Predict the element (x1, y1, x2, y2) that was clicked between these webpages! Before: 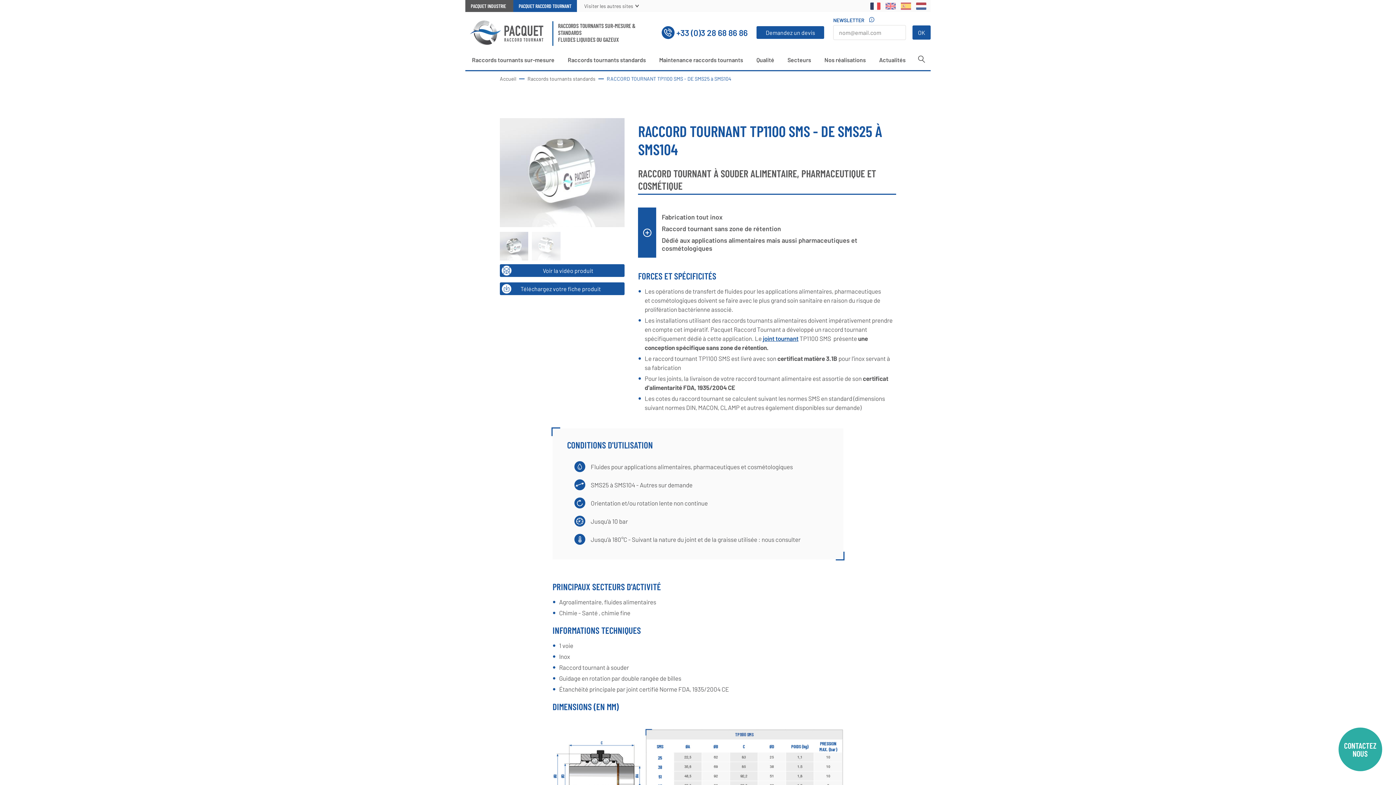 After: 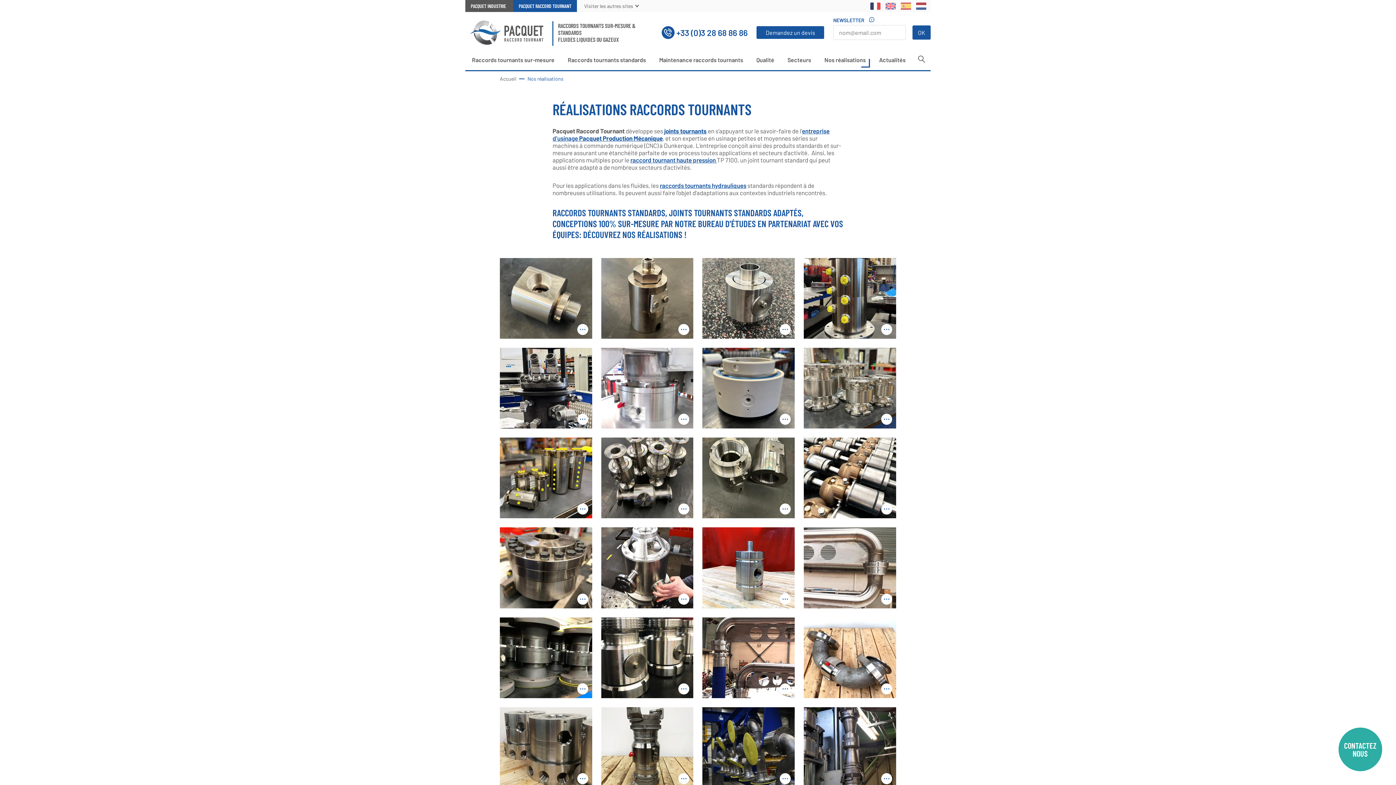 Action: bbox: (821, 53, 869, 66) label: Nos réalisations